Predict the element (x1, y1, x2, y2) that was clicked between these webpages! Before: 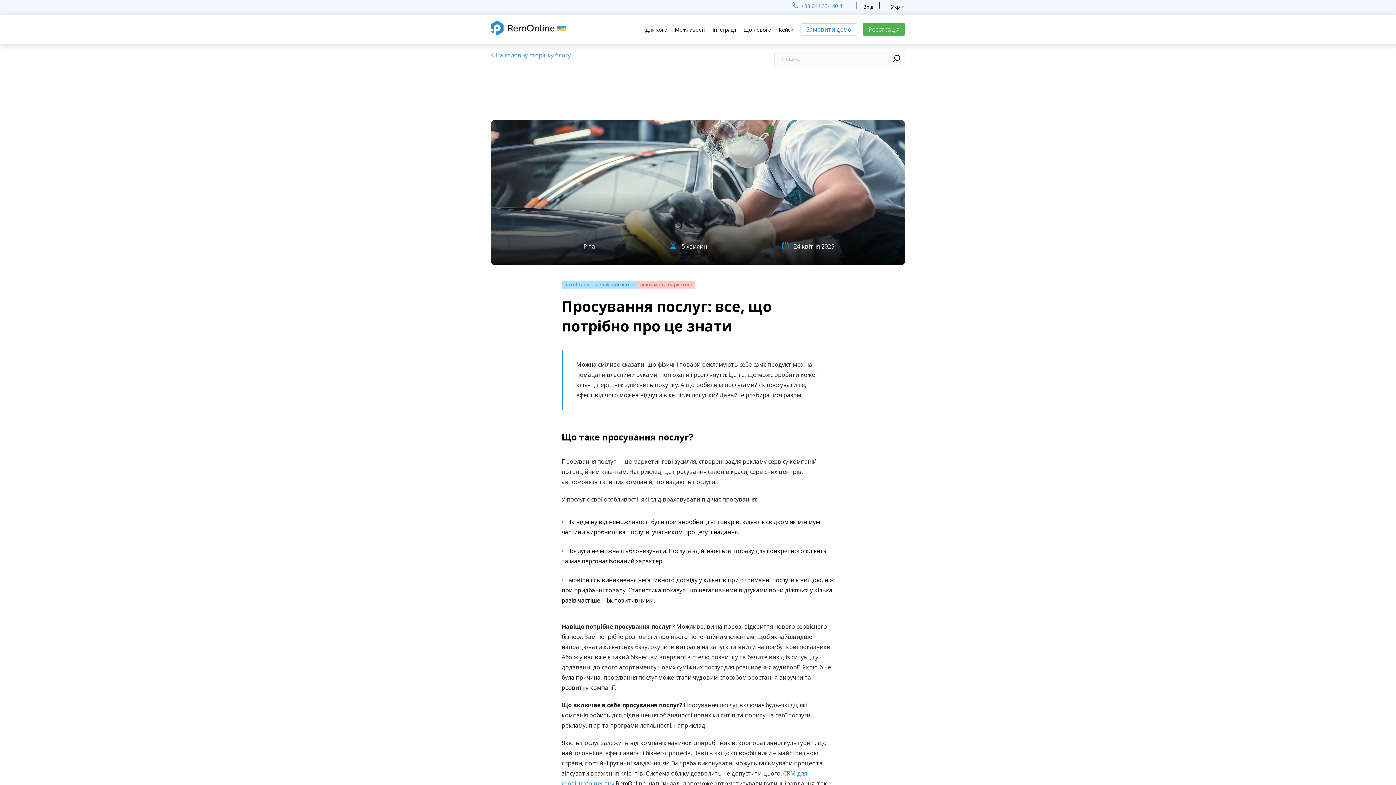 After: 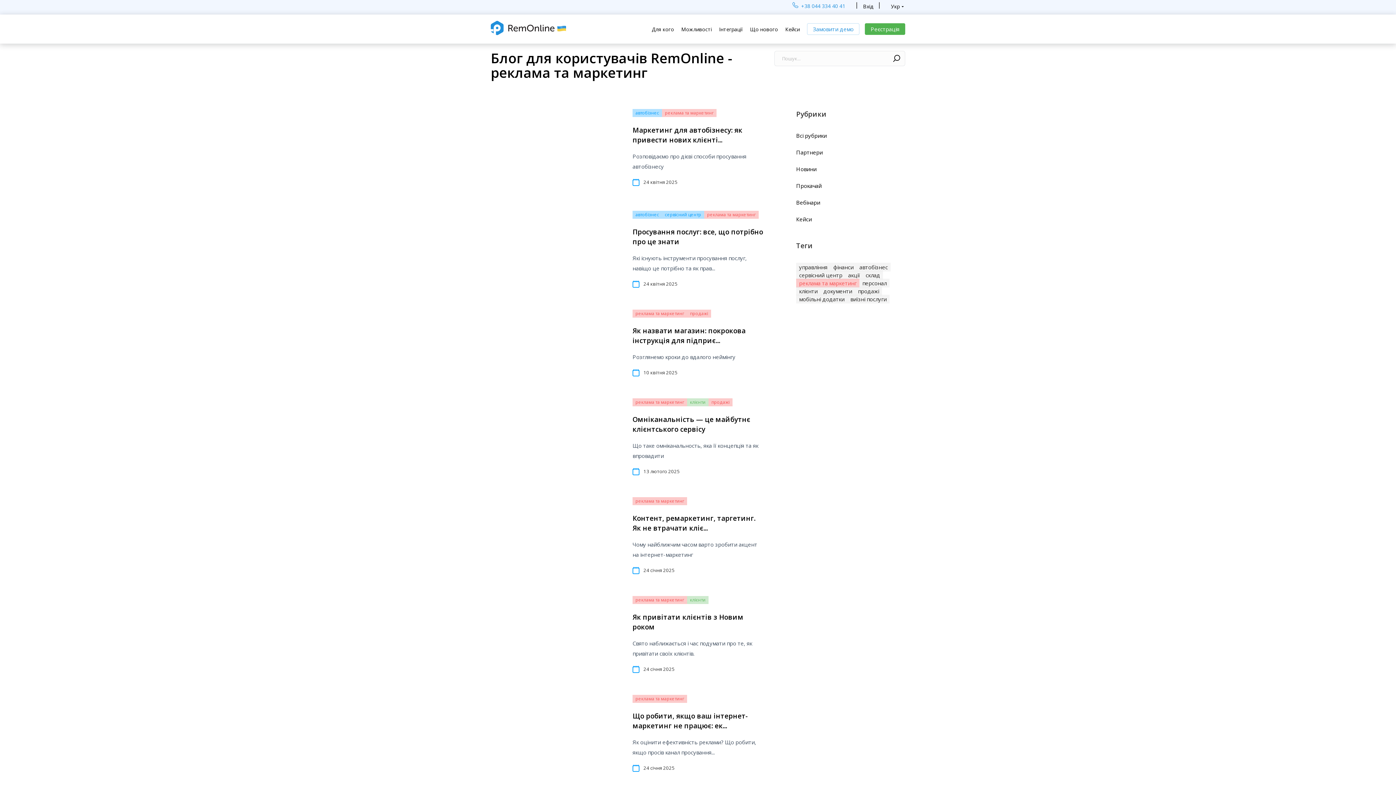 Action: bbox: (637, 280, 695, 288) label: реклама та маркетинг